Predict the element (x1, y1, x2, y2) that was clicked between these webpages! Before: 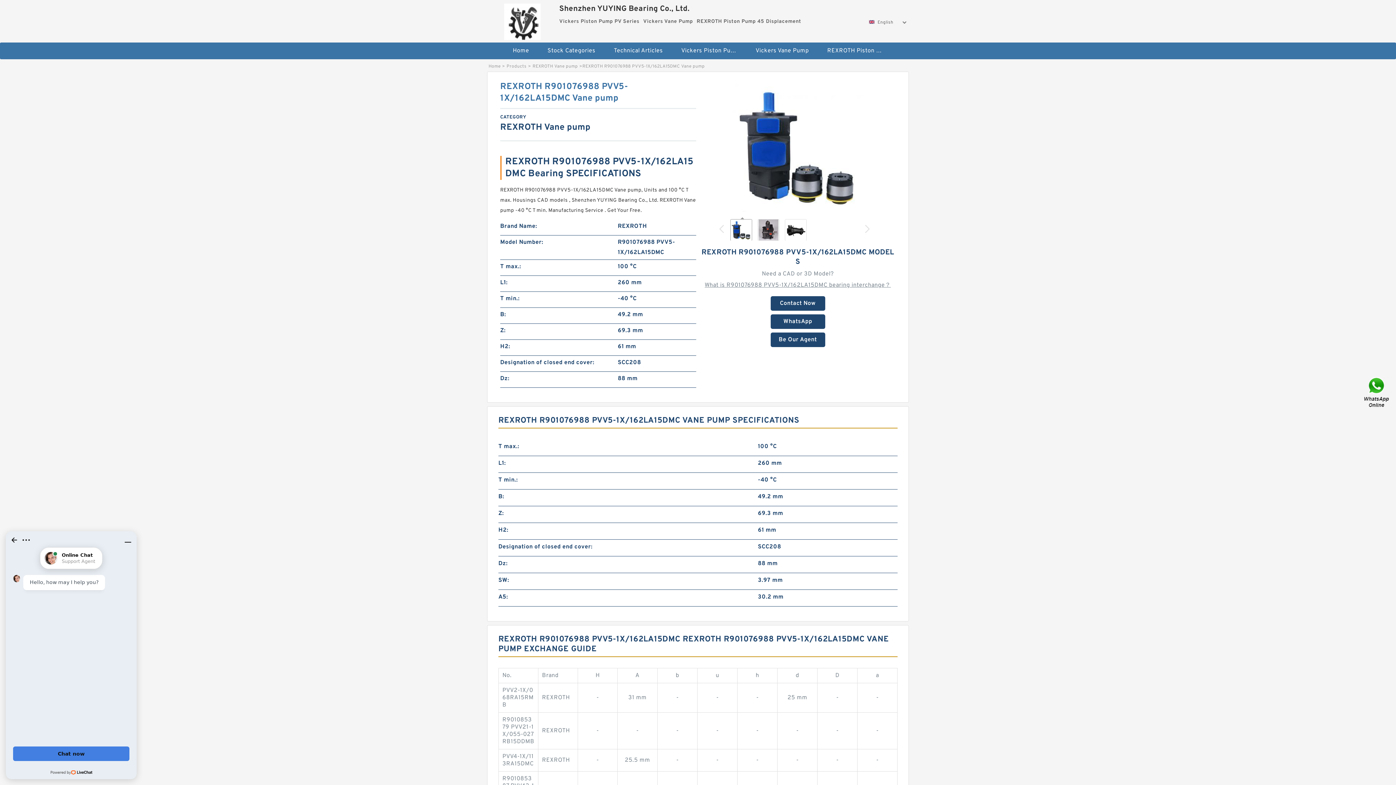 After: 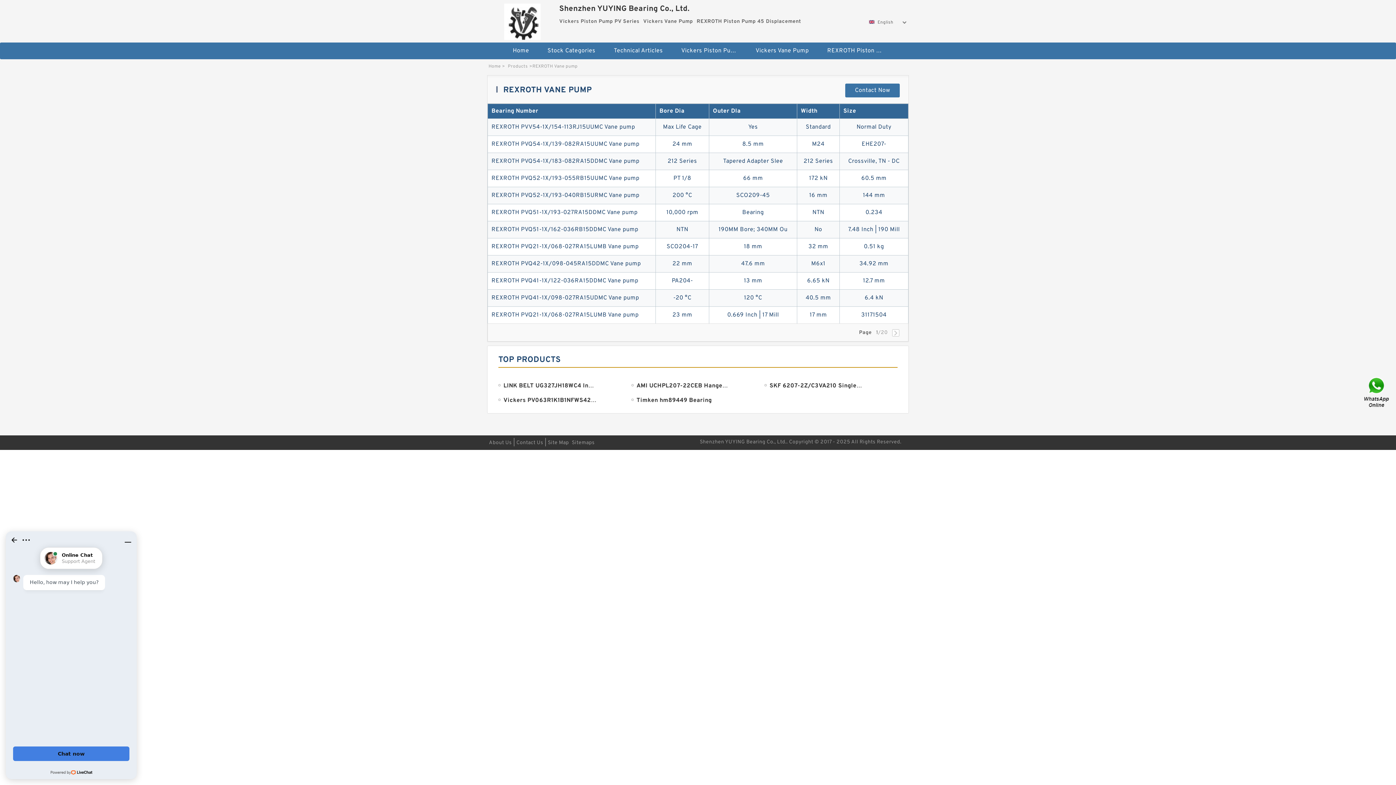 Action: label: REXROTH Vane pump bbox: (532, 63, 578, 69)